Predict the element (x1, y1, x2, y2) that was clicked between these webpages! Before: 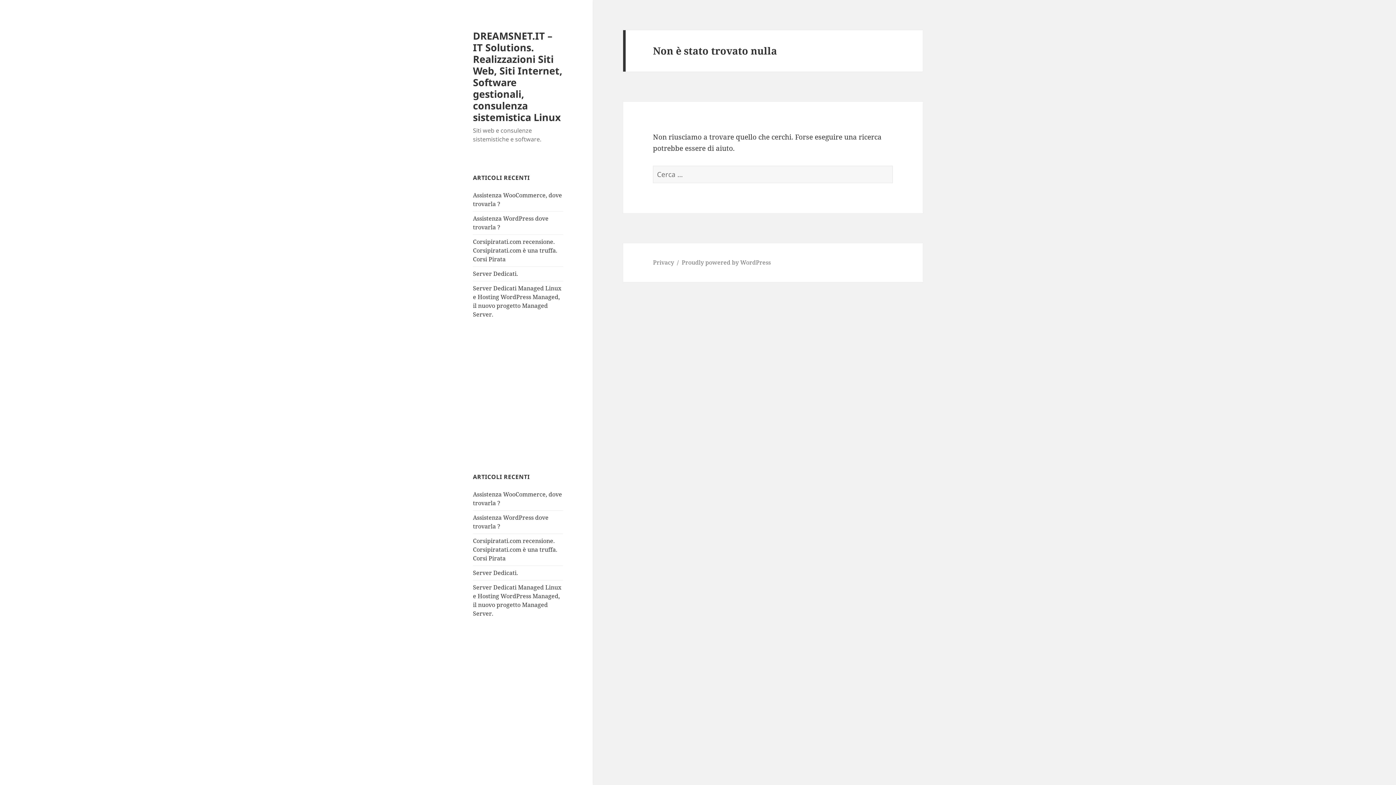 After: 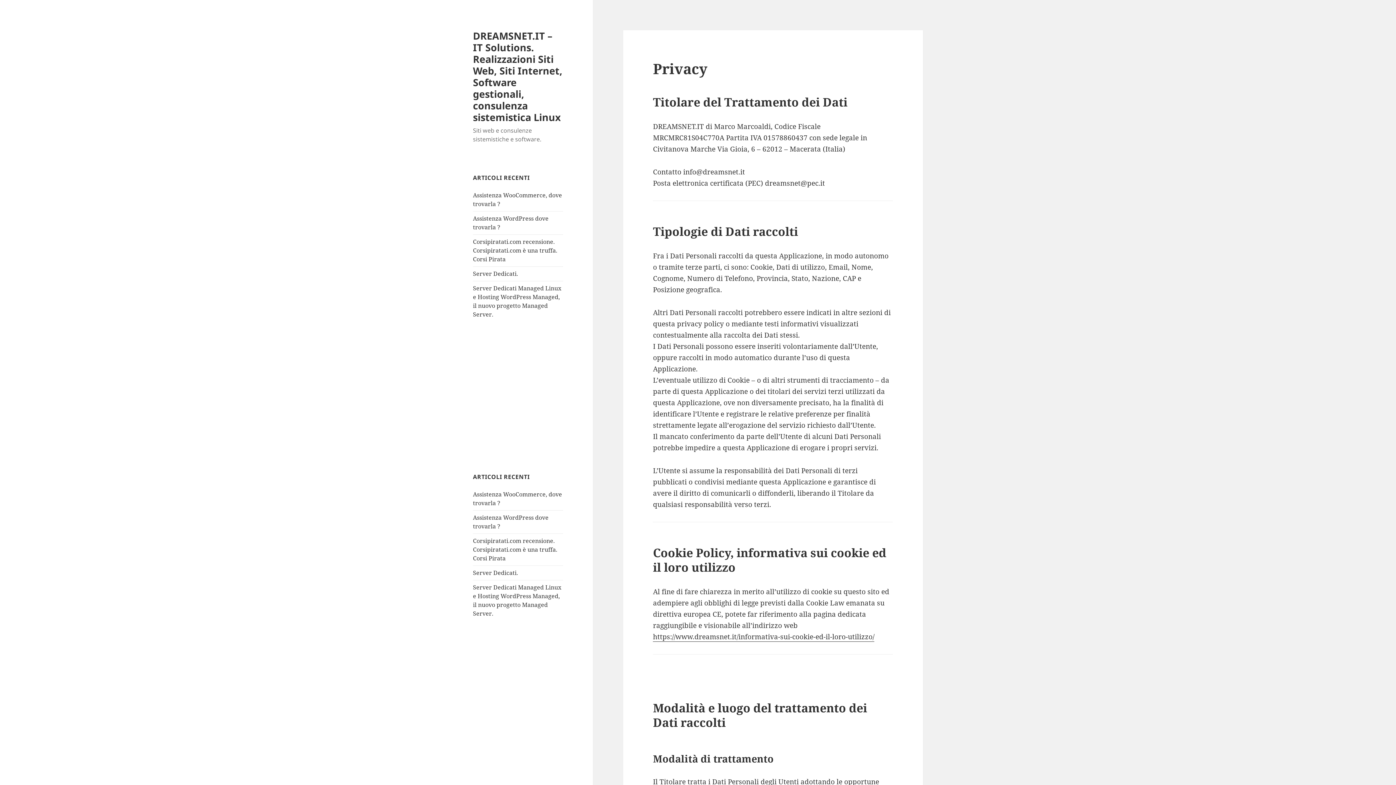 Action: bbox: (653, 258, 674, 267) label: Privacy